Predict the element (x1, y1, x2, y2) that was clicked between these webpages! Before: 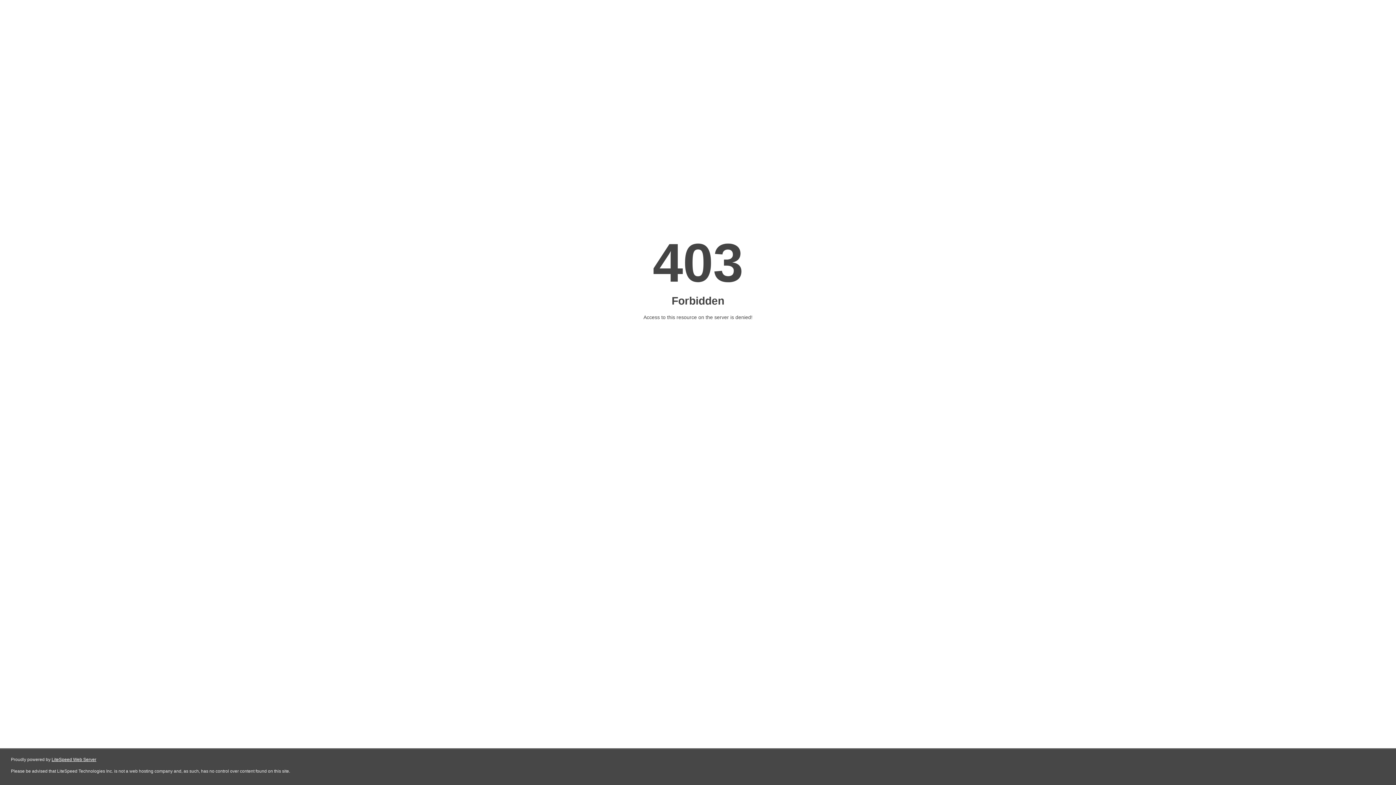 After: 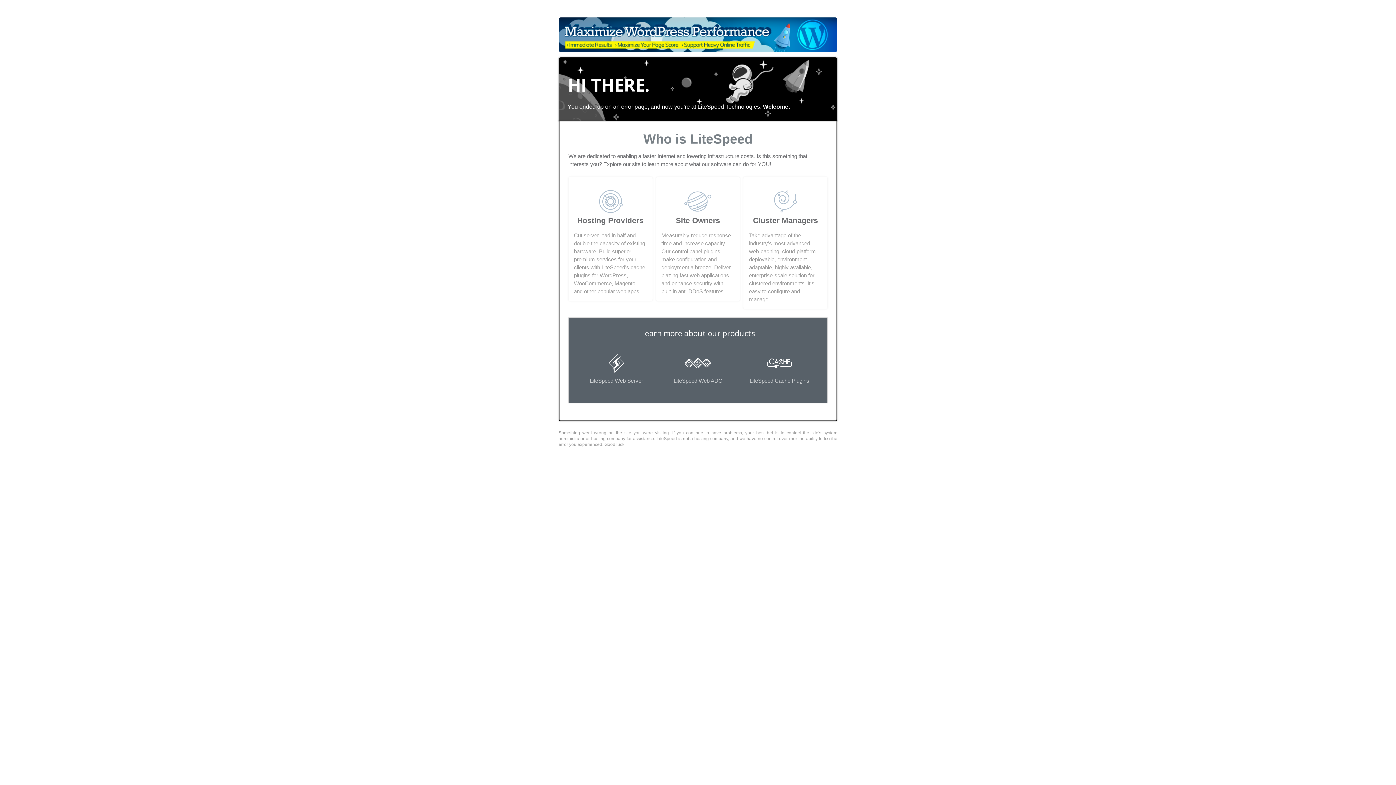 Action: bbox: (51, 757, 96, 762) label: LiteSpeed Web Server